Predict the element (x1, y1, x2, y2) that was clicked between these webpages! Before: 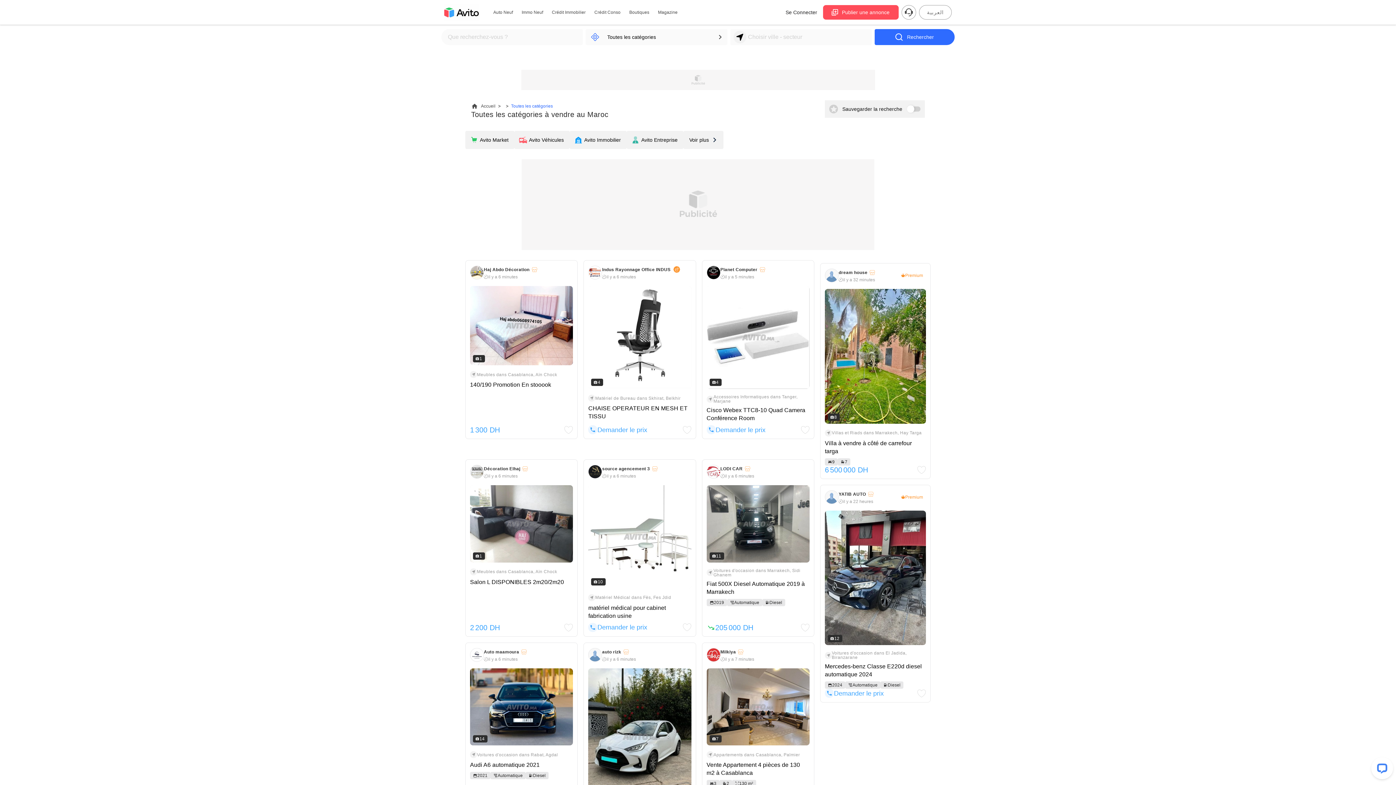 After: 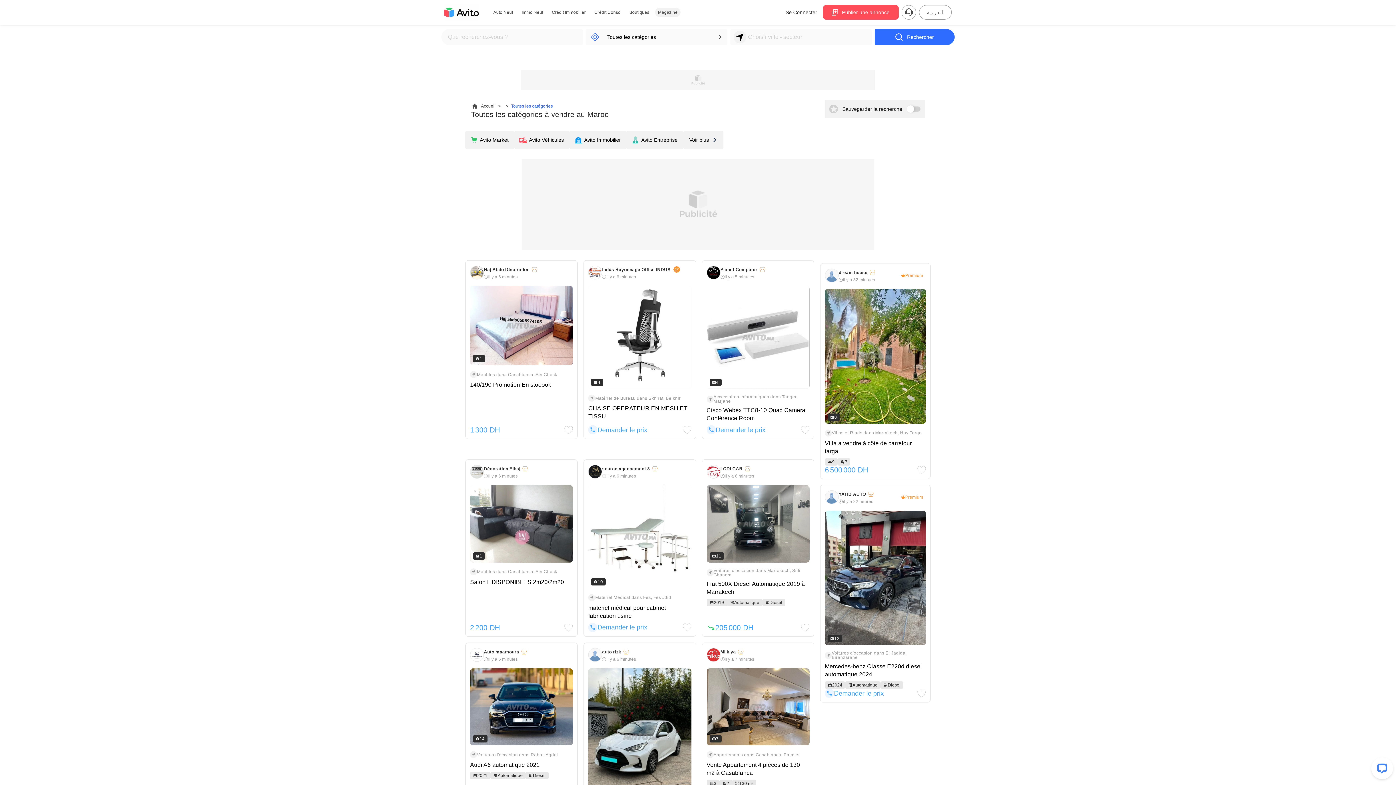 Action: bbox: (655, 7, 680, 17) label: Magazine